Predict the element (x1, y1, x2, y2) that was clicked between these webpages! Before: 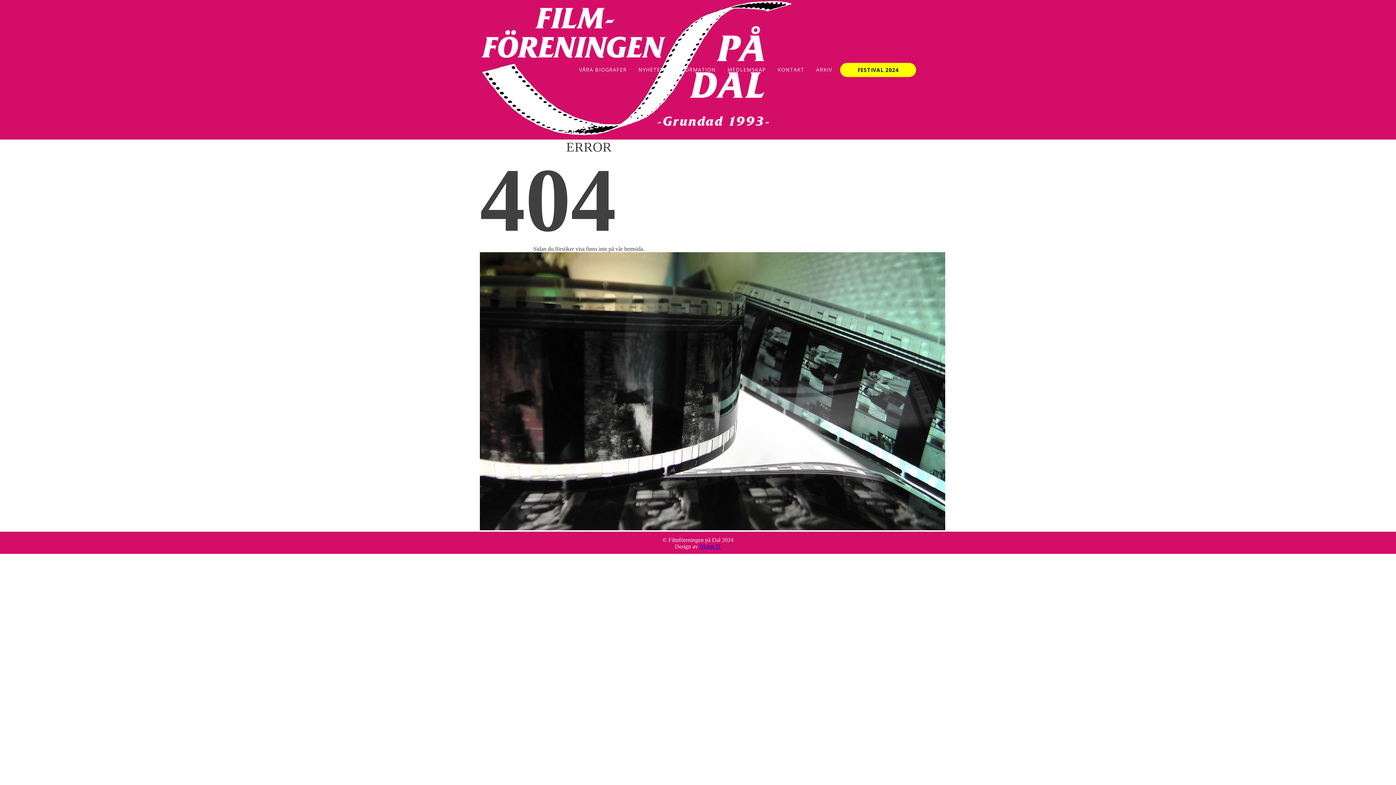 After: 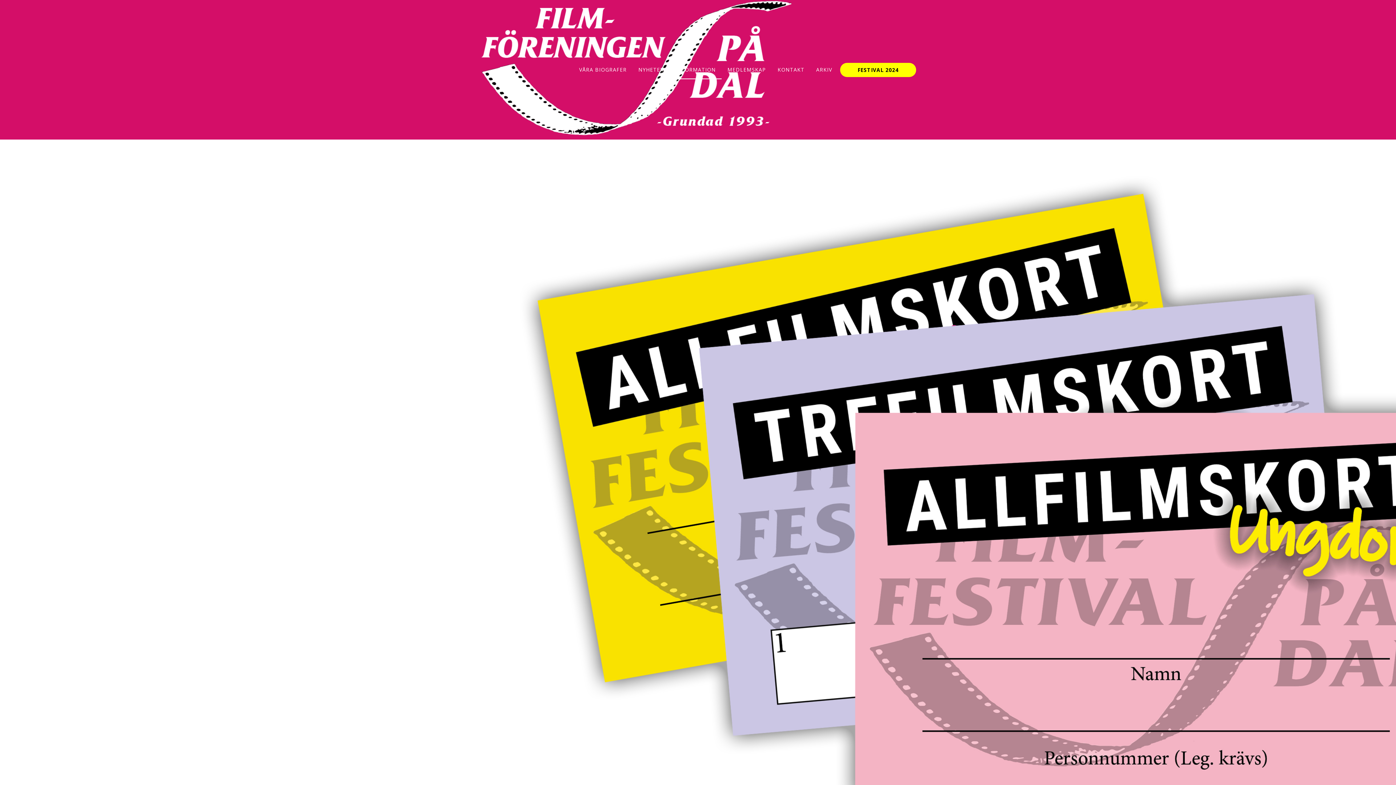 Action: label: INFORMATION bbox: (669, 60, 721, 79)